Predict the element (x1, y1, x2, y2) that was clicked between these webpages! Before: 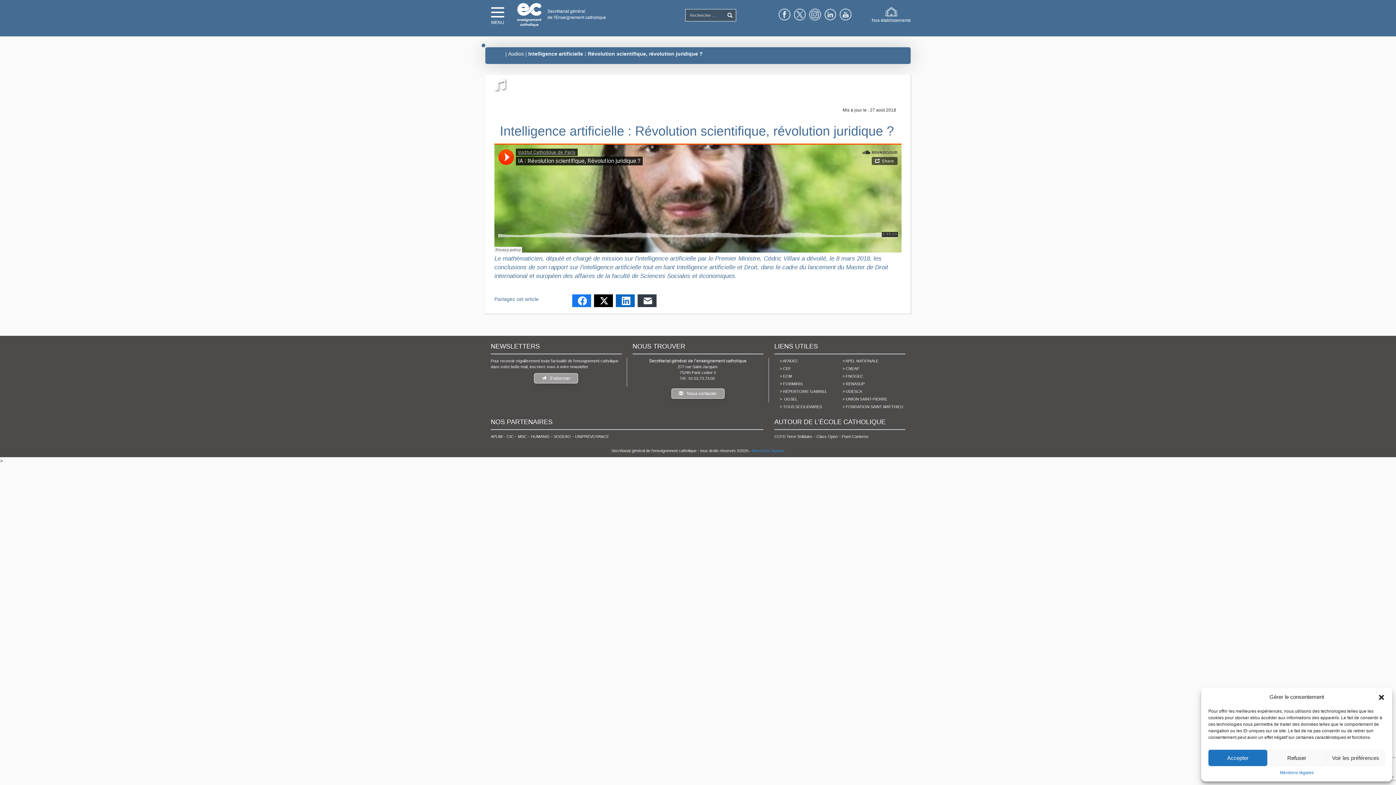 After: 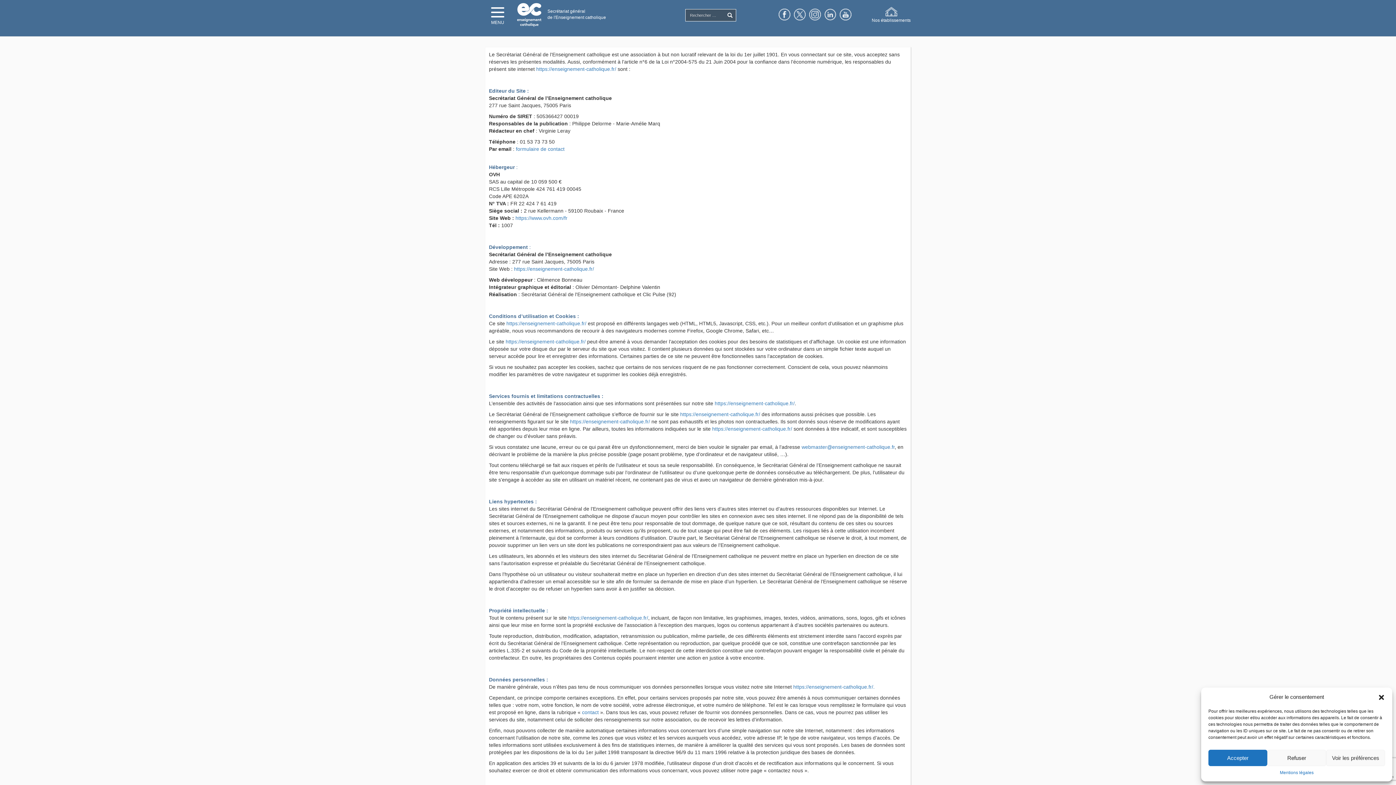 Action: bbox: (1280, 770, 1313, 776) label: Mentions légales